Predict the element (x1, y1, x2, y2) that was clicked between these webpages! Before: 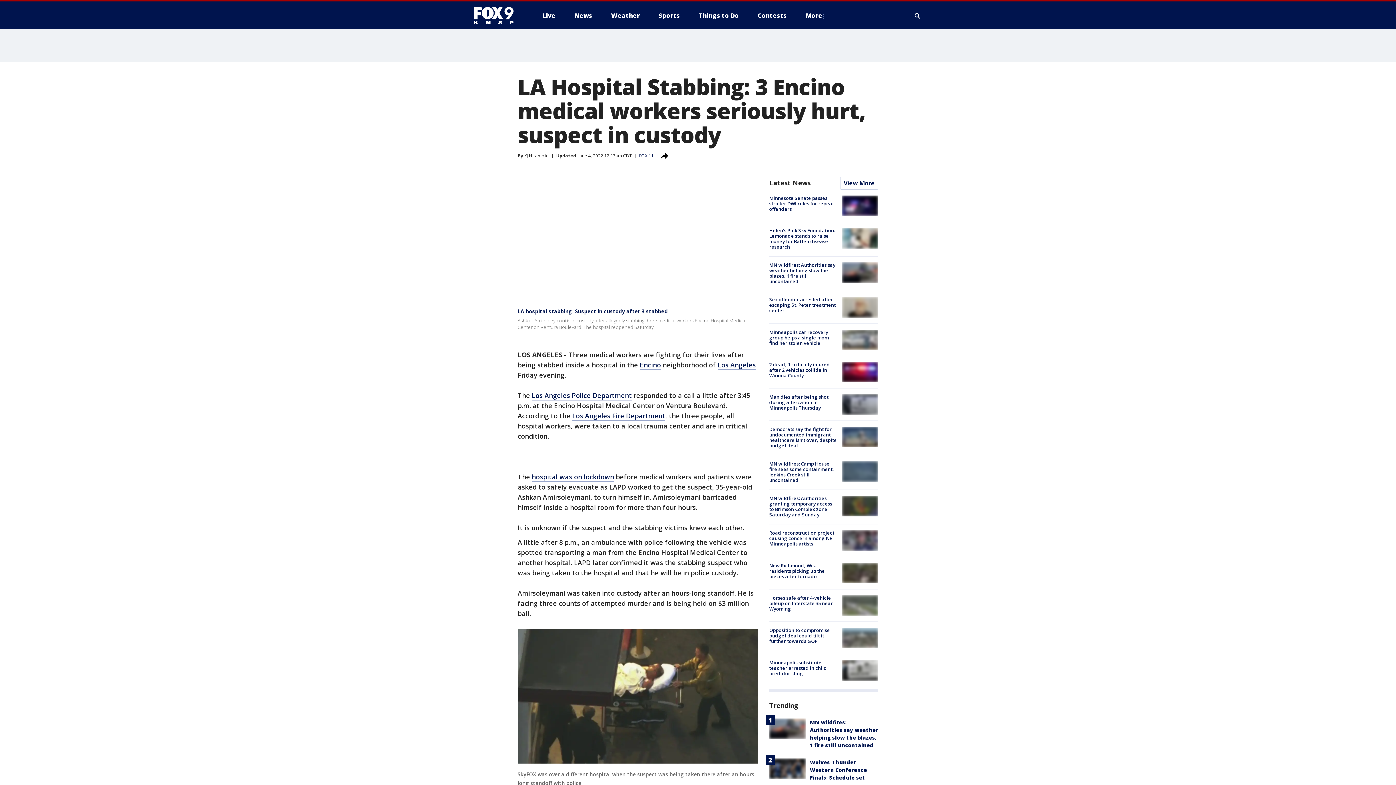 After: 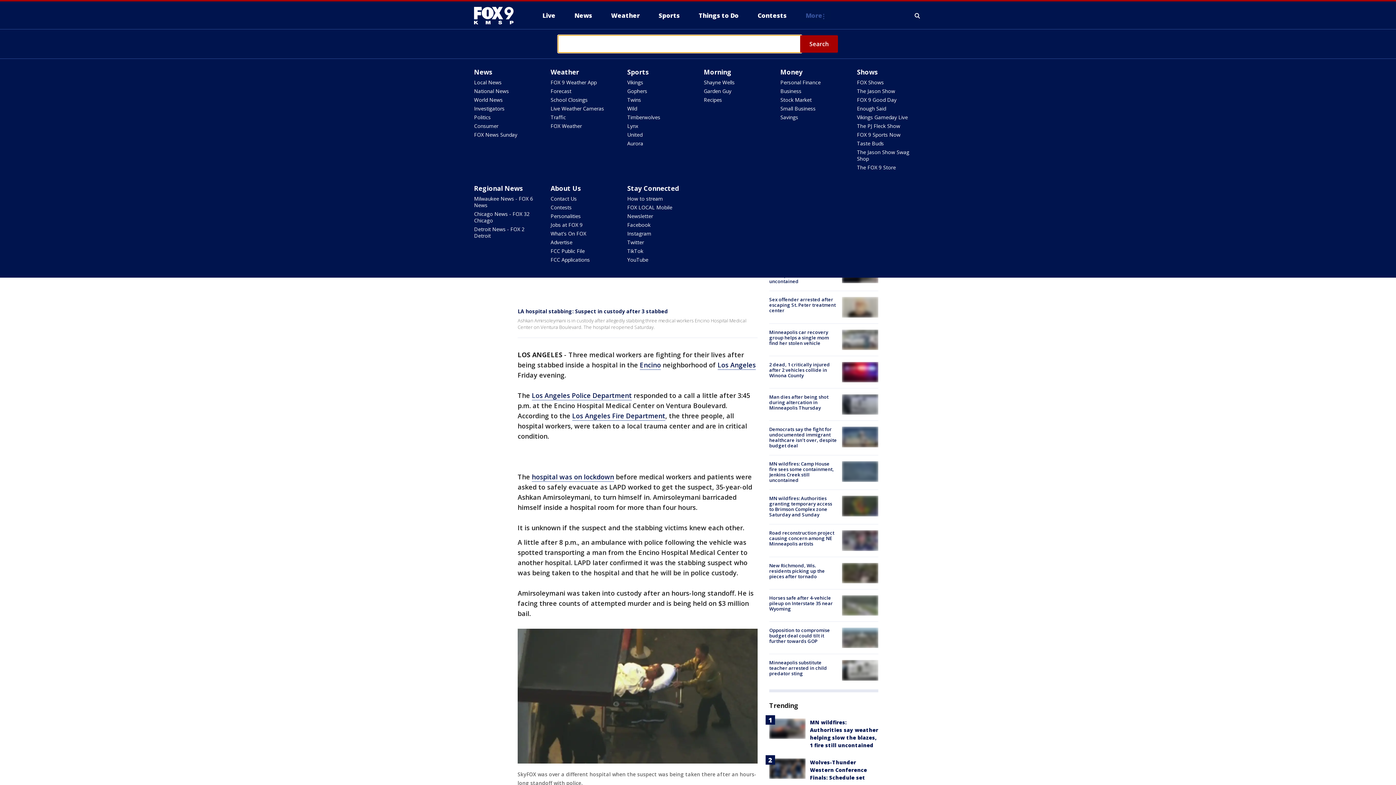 Action: label: Expand / Collapse search bbox: (913, 10, 922, 21)